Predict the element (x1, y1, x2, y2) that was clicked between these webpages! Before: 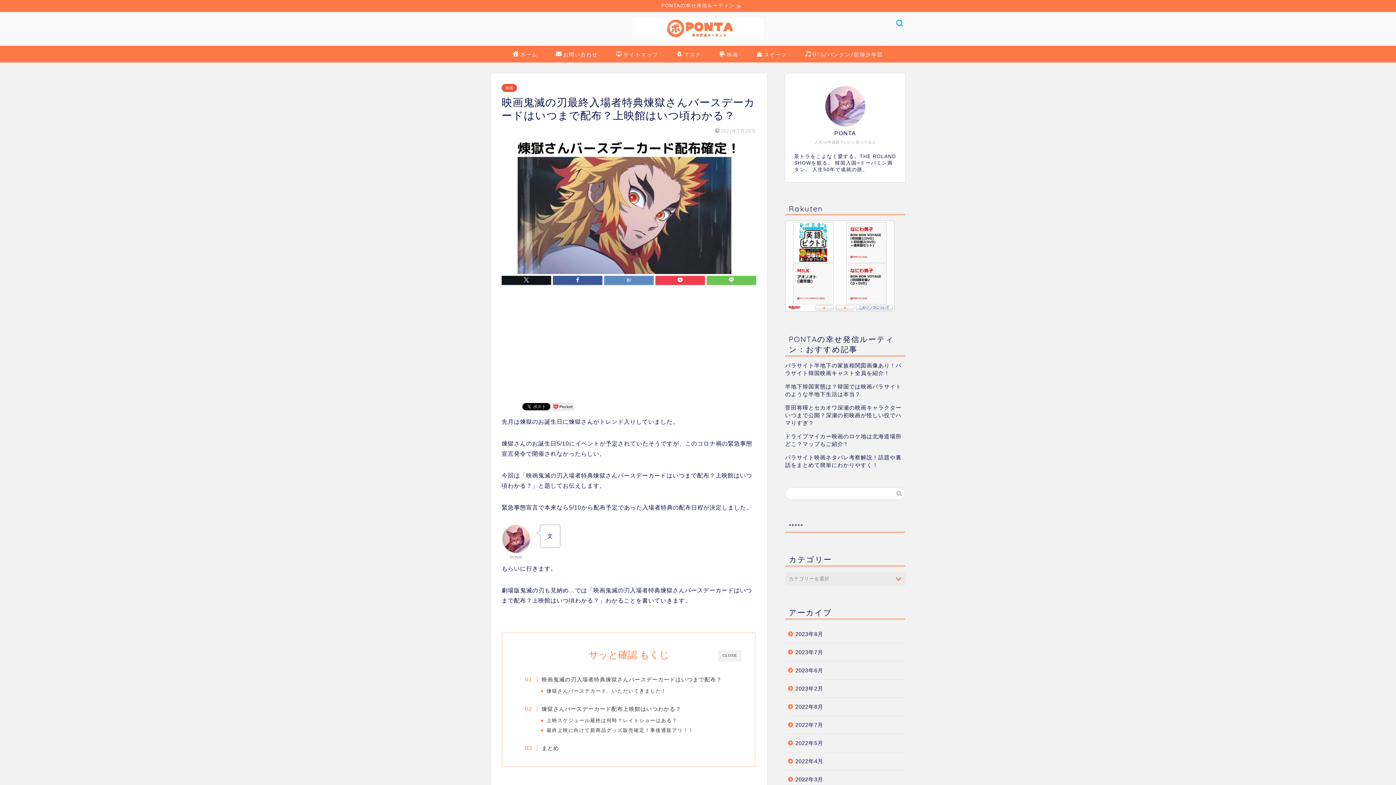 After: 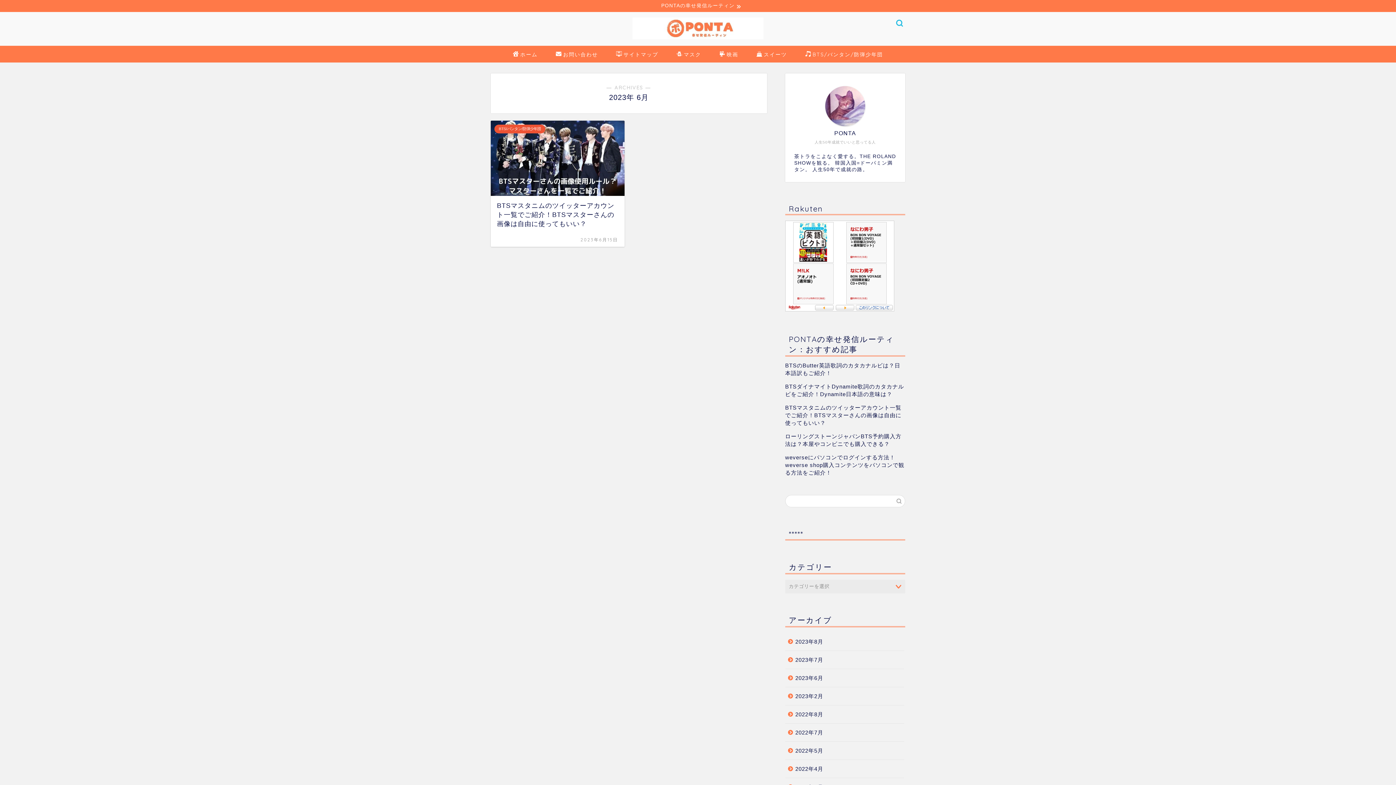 Action: label: 2023年6月 bbox: (785, 661, 904, 679)